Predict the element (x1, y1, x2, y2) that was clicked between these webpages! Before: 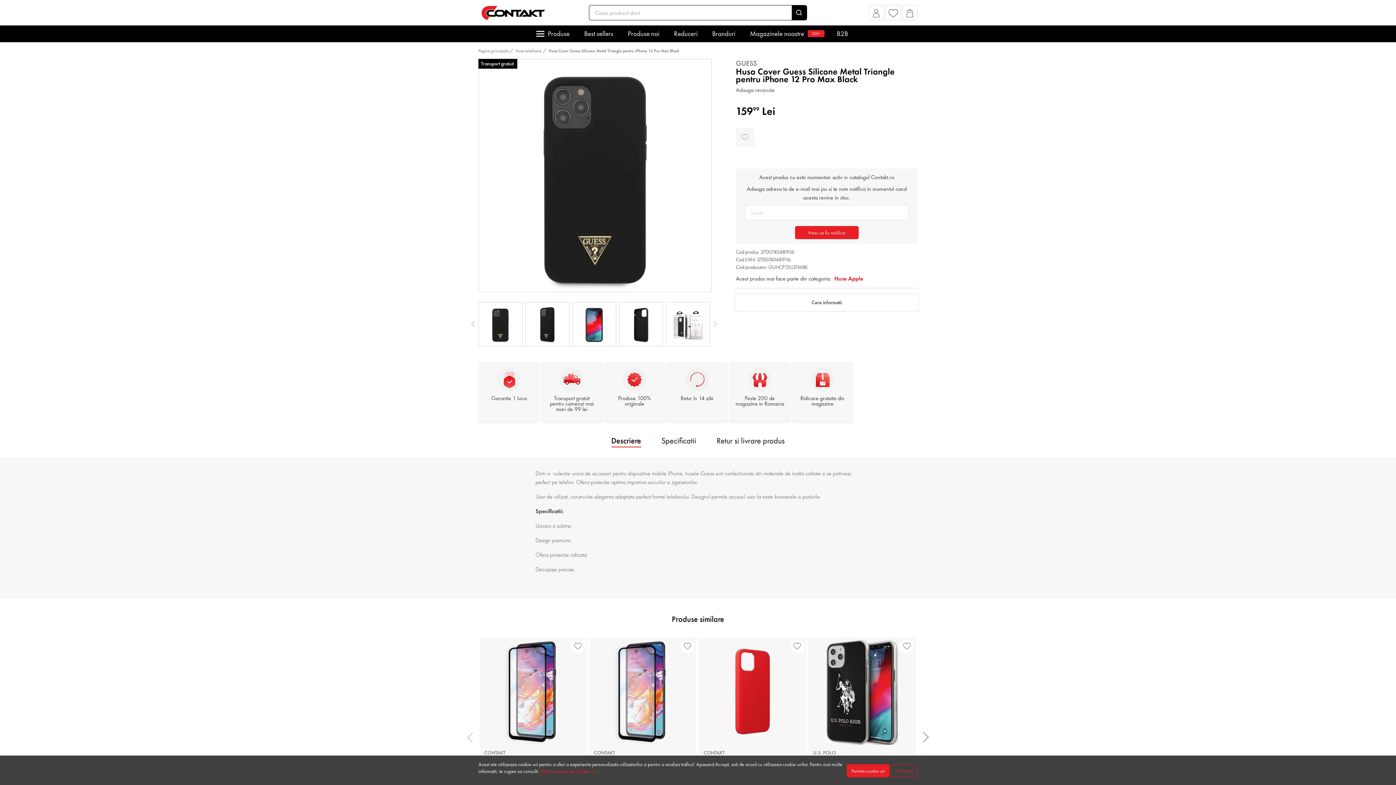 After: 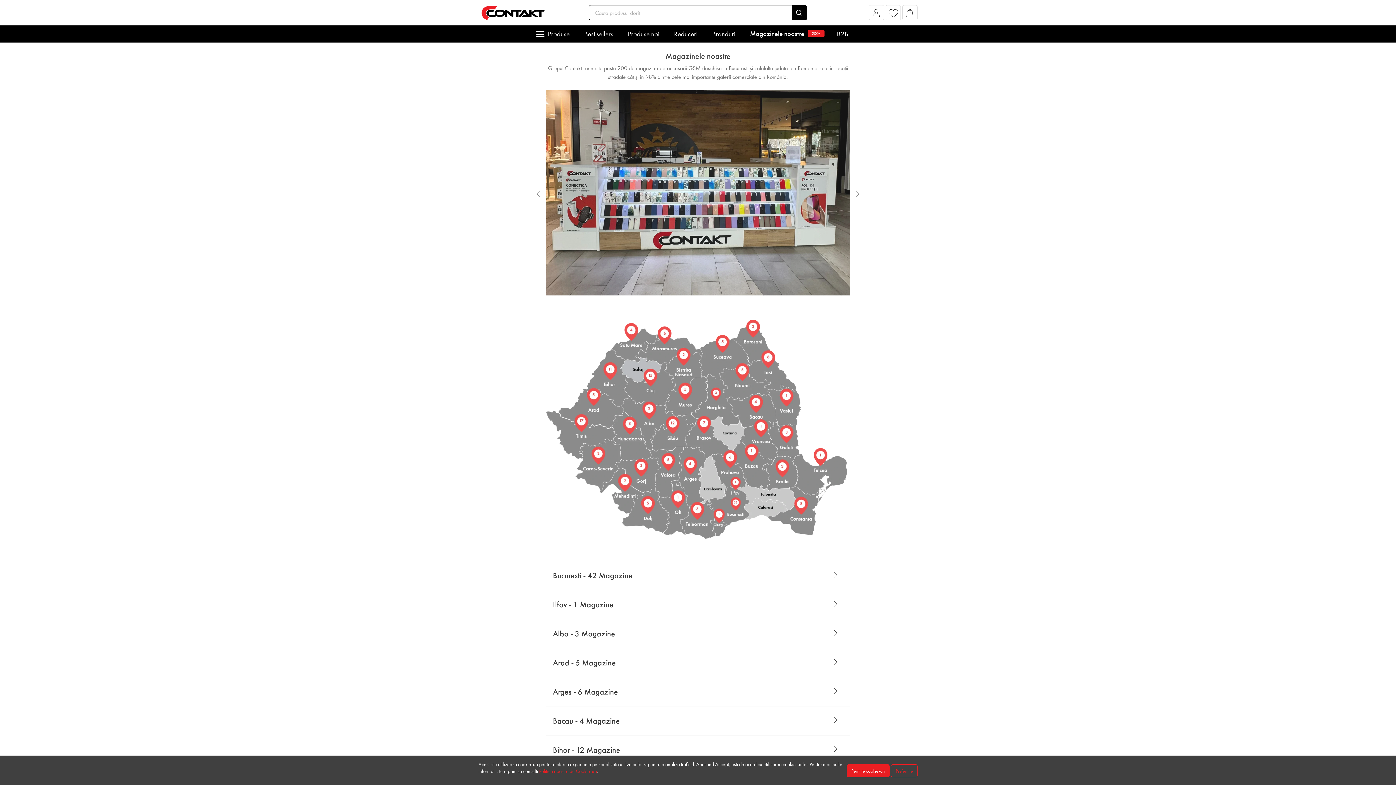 Action: label: Magazinele noastre 200+ bbox: (750, 28, 822, 38)